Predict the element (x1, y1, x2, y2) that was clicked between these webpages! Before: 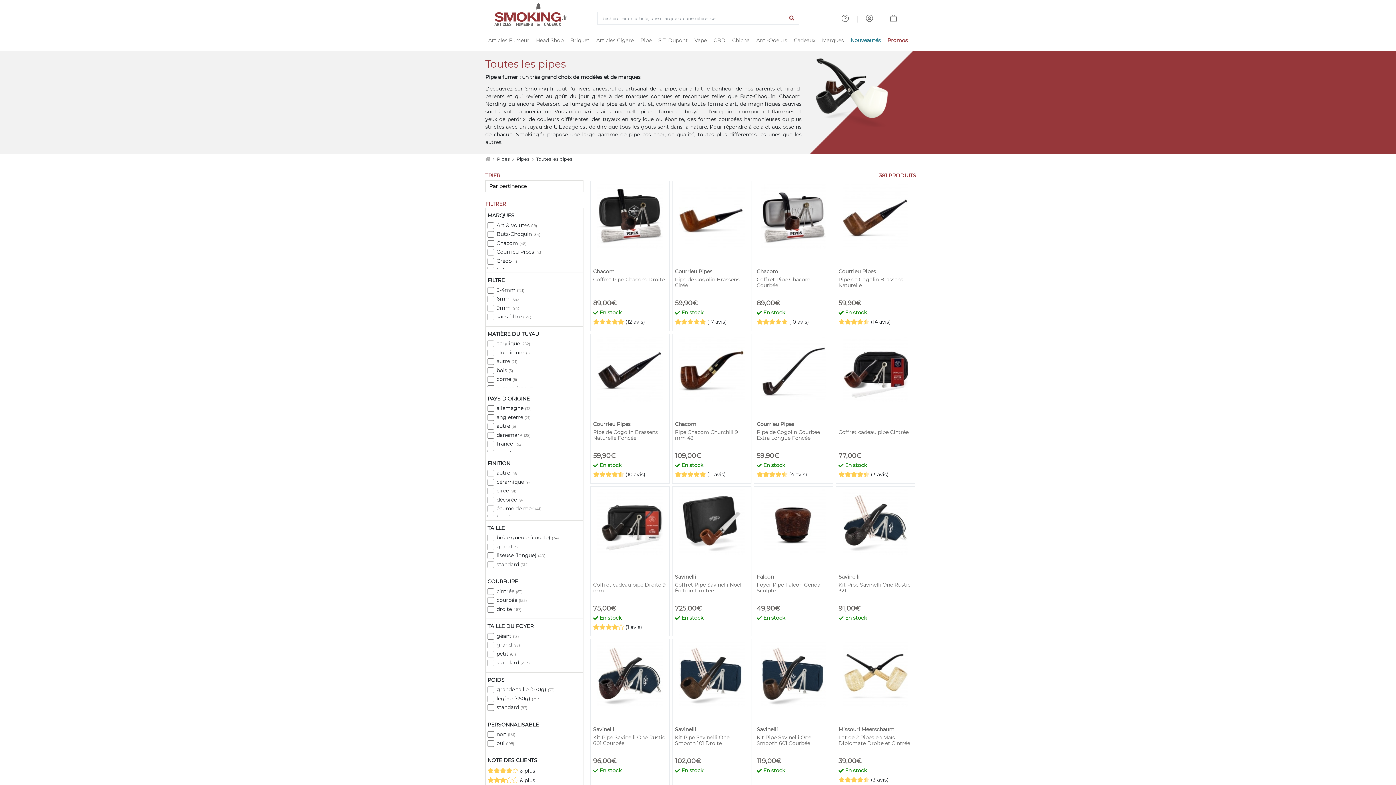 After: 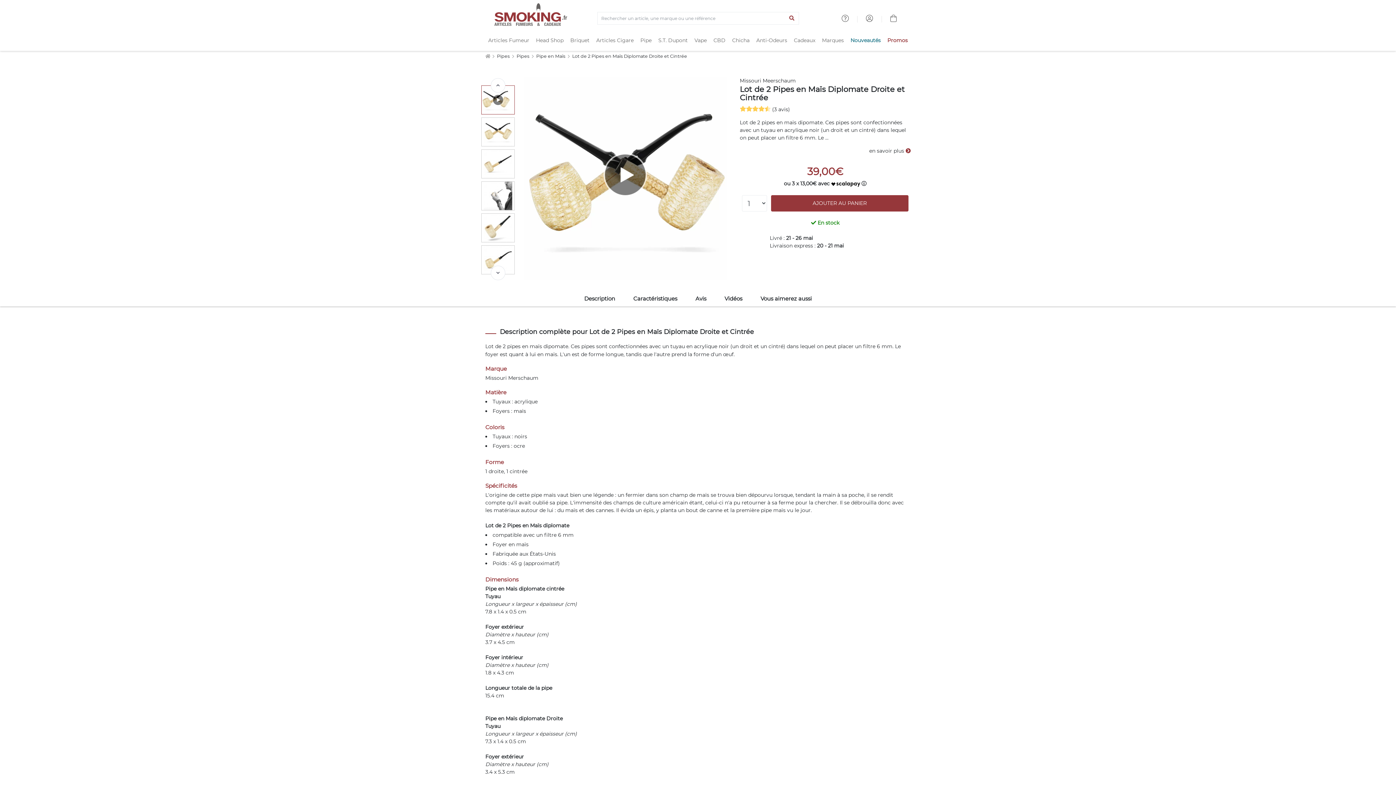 Action: label: Lot de 2 Pipes en Maïs Diplomate Droite et Cintrée bbox: (838, 734, 910, 746)